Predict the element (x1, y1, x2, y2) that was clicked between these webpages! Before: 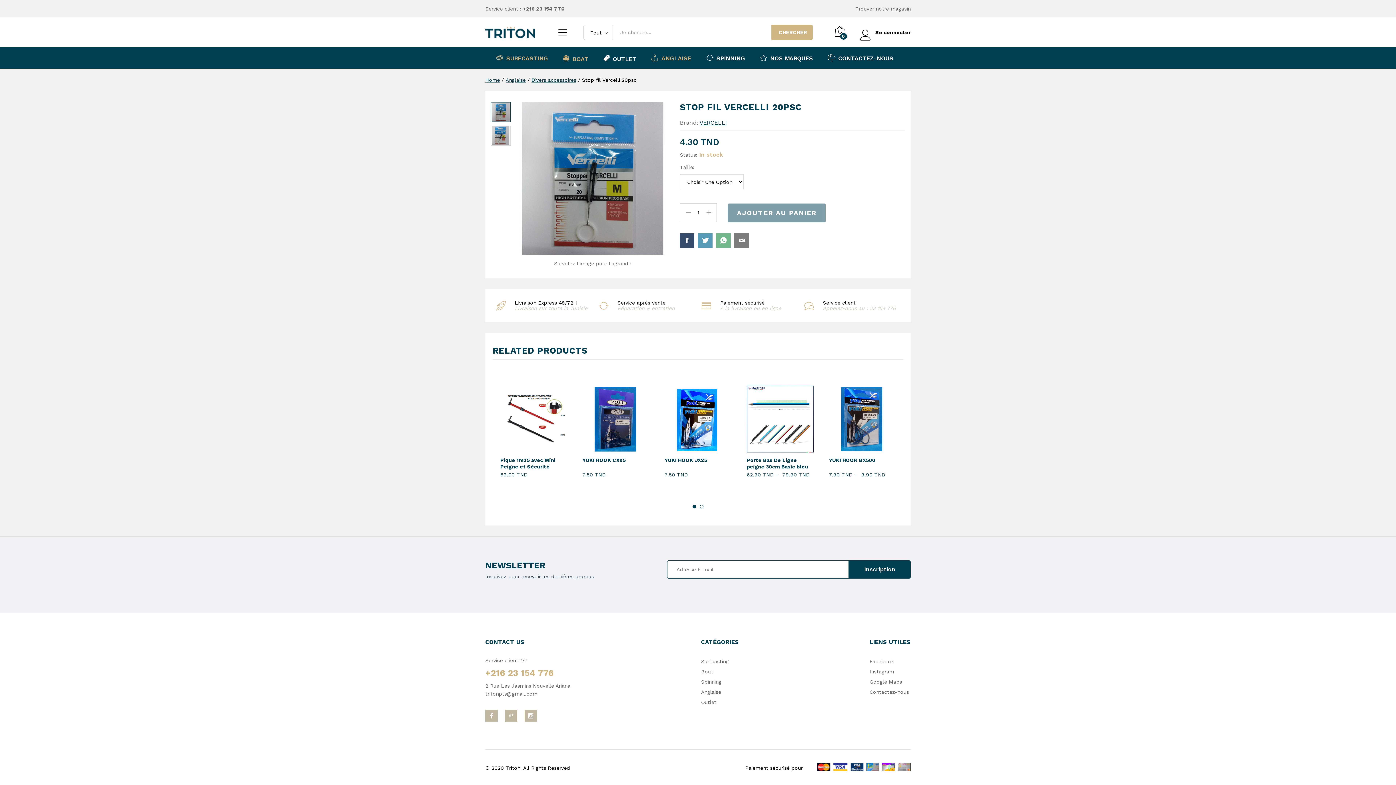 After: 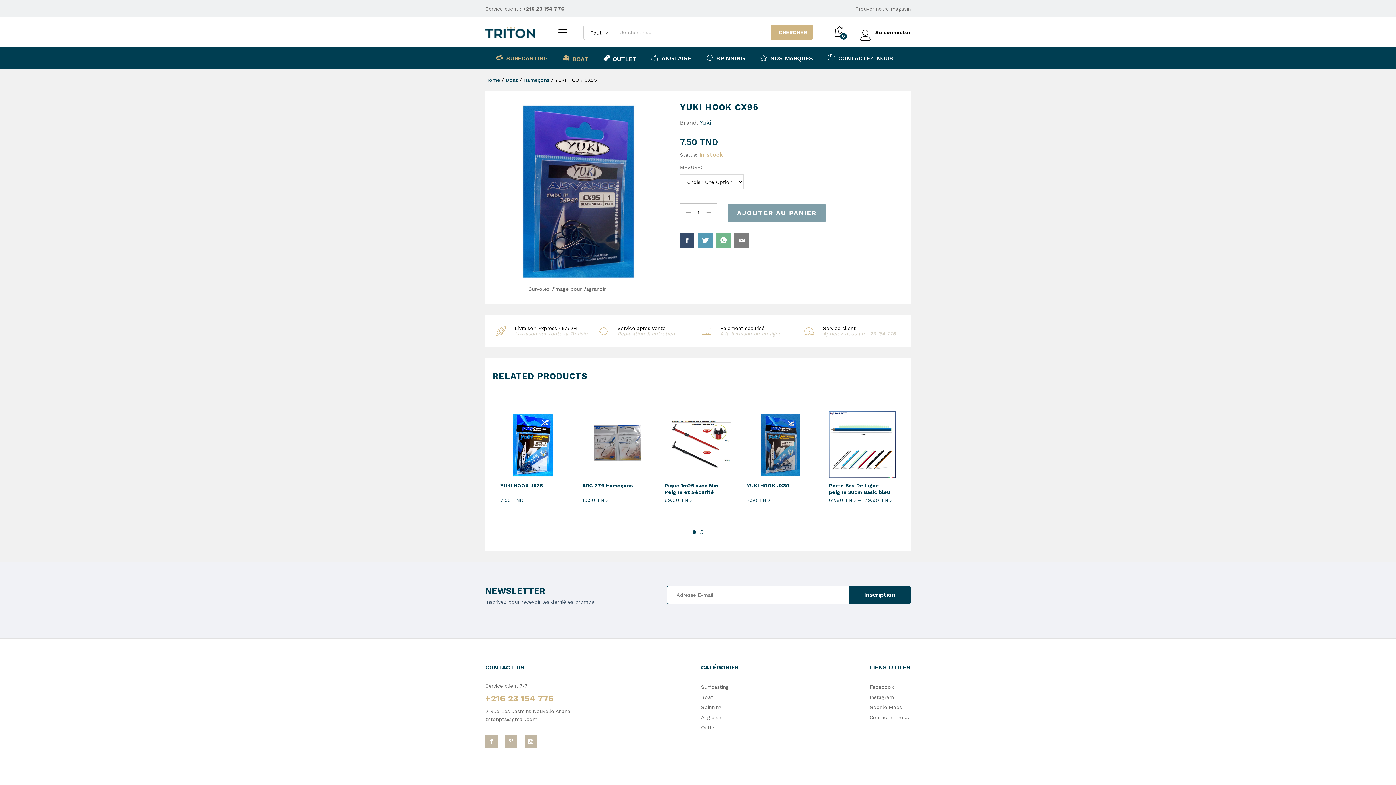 Action: bbox: (609, 442, 622, 454) label: Sélectionner les options pour “YUKI HOOK CX95”